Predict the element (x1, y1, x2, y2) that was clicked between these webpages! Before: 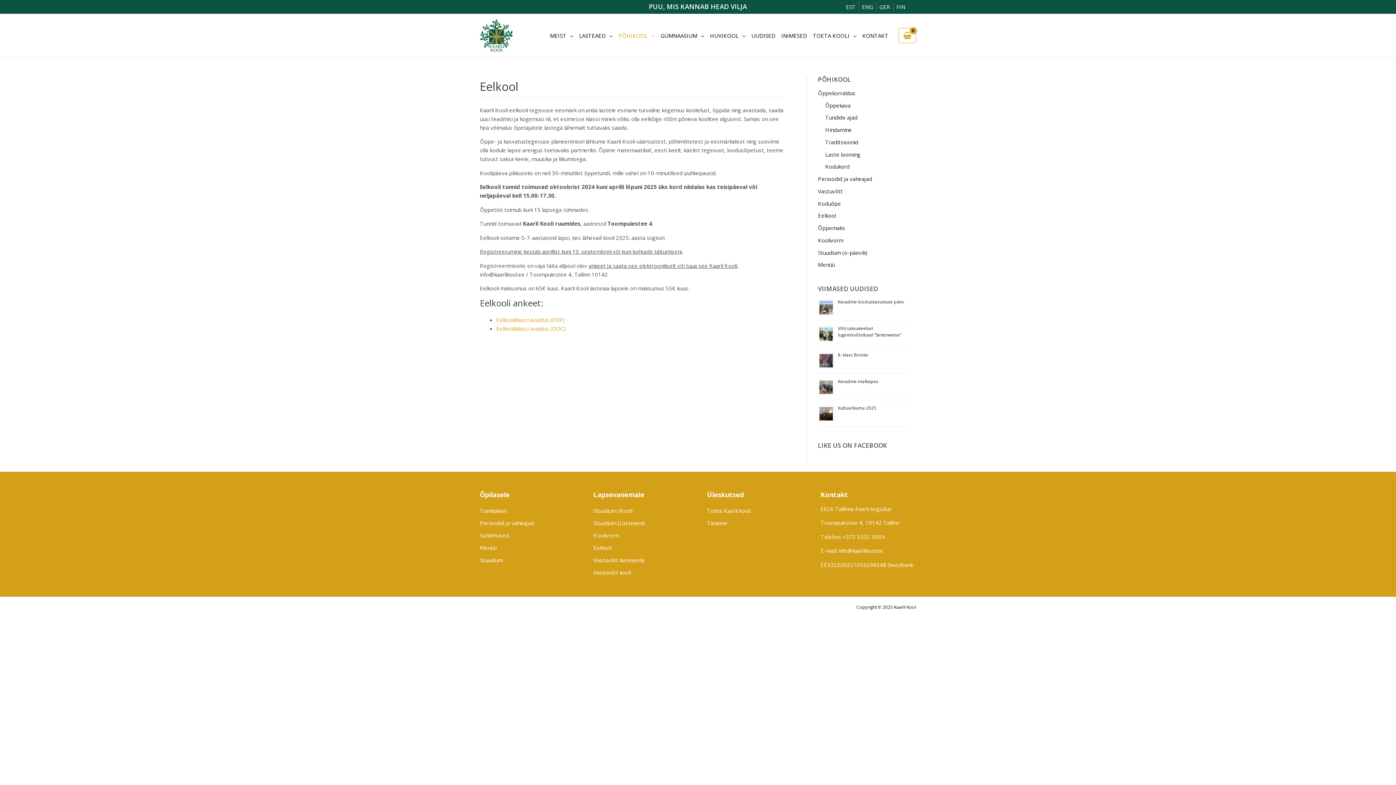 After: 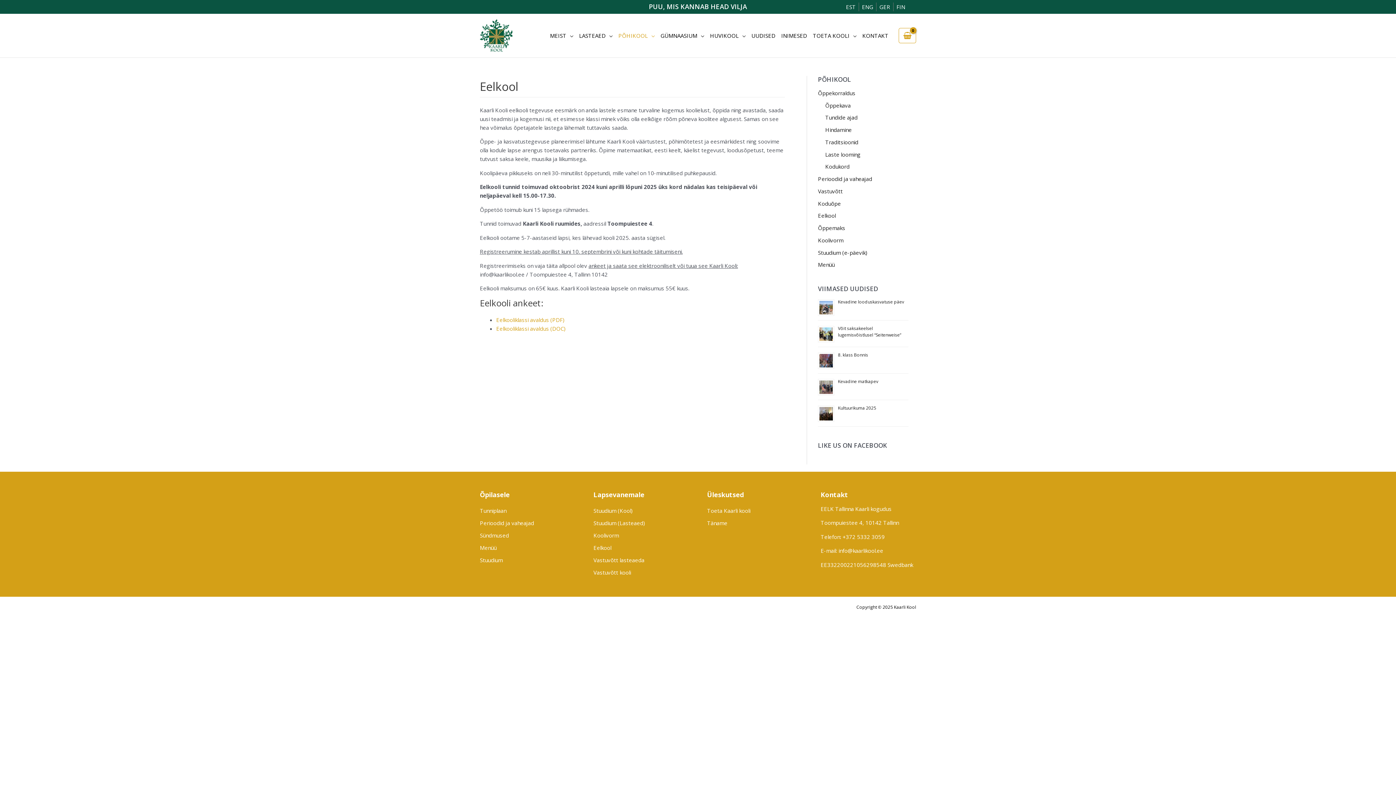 Action: label: Stuudium bbox: (480, 556, 502, 563)